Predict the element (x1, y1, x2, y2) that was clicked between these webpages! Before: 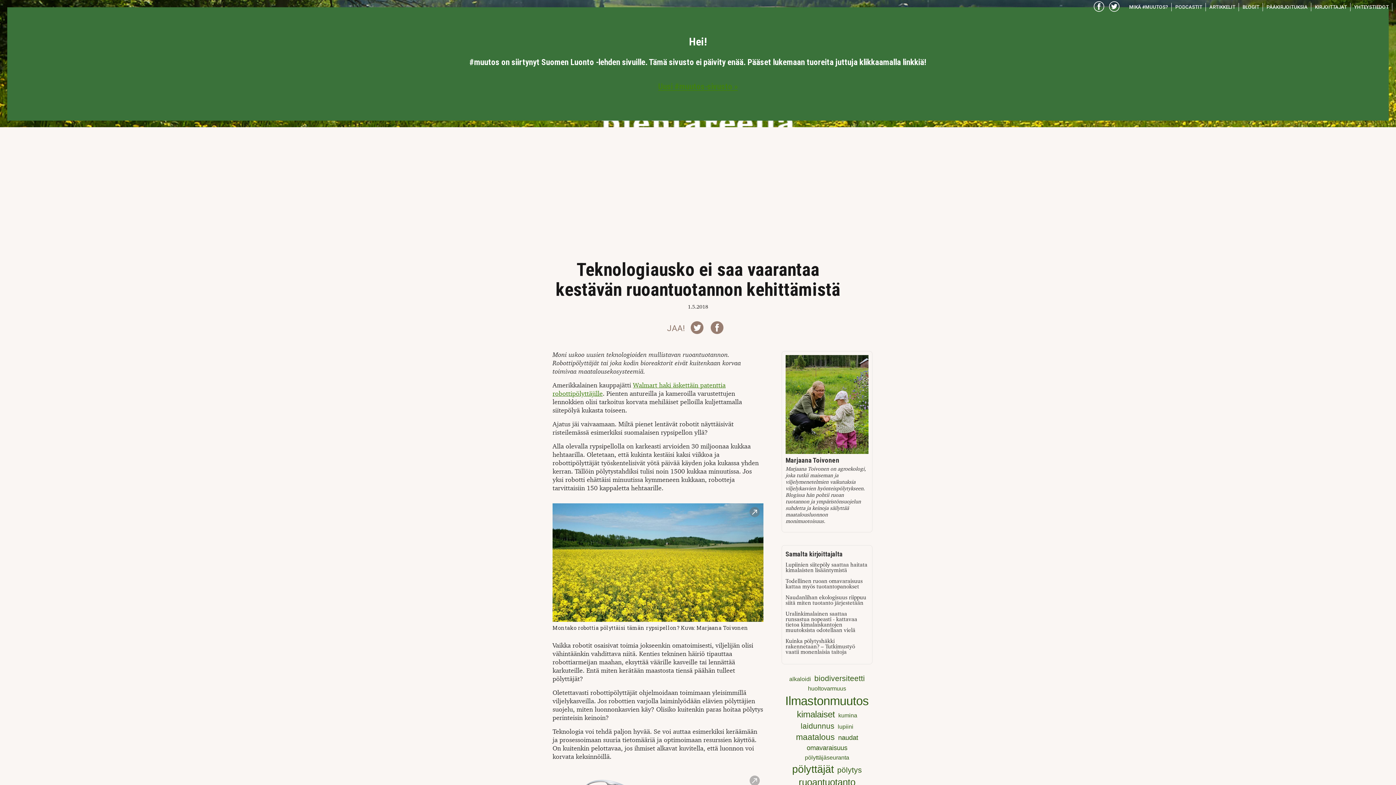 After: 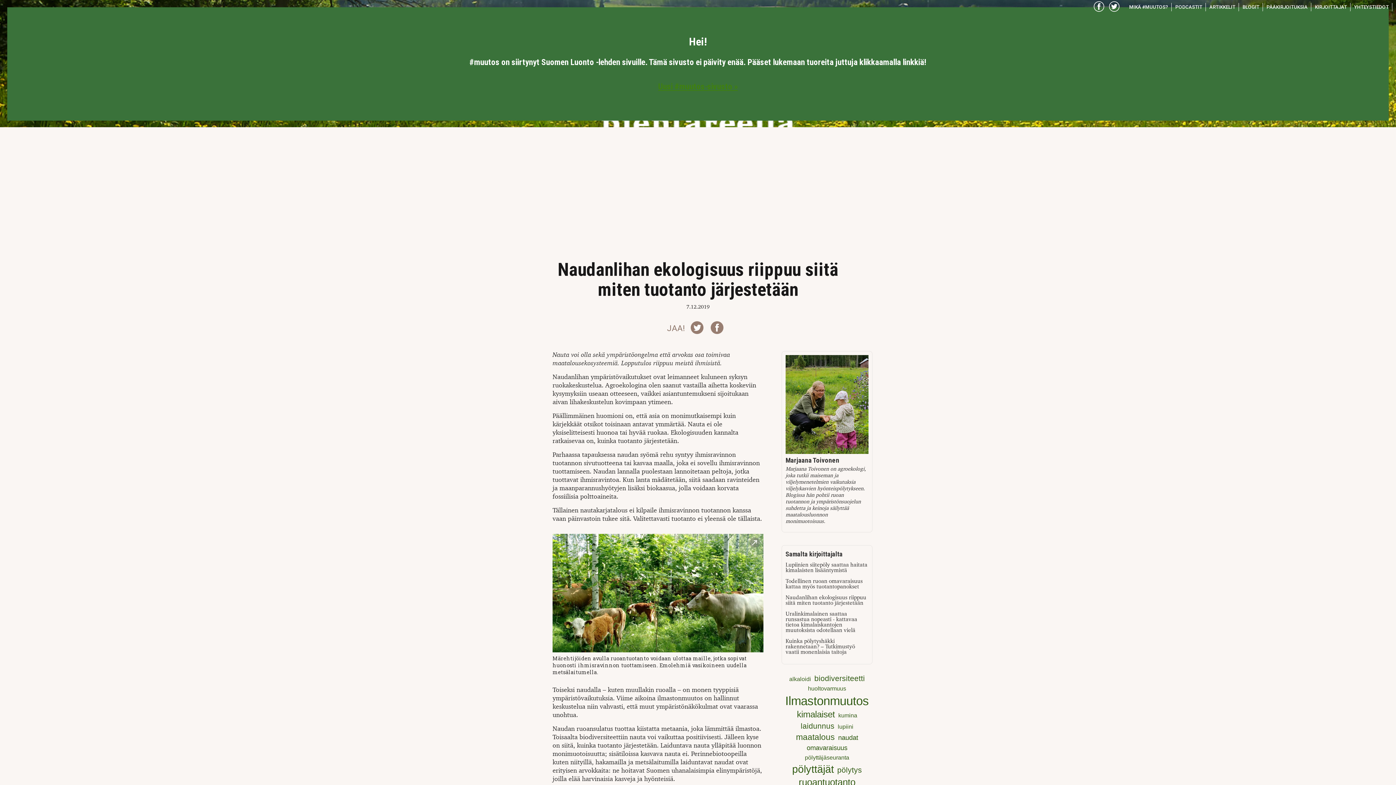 Action: bbox: (785, 595, 868, 606) label: Naudanlihan ekologisuus riippuu siitä miten tuotanto järjestetään